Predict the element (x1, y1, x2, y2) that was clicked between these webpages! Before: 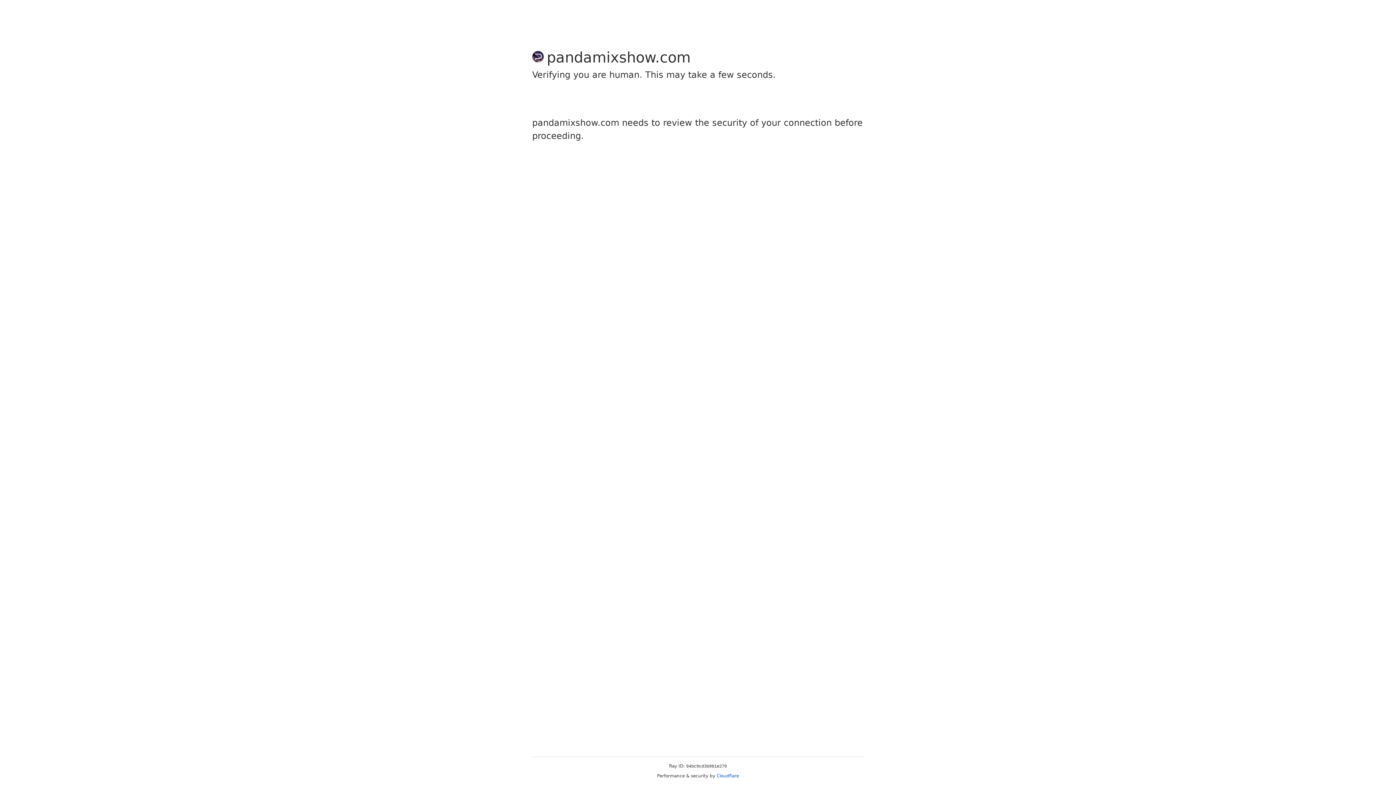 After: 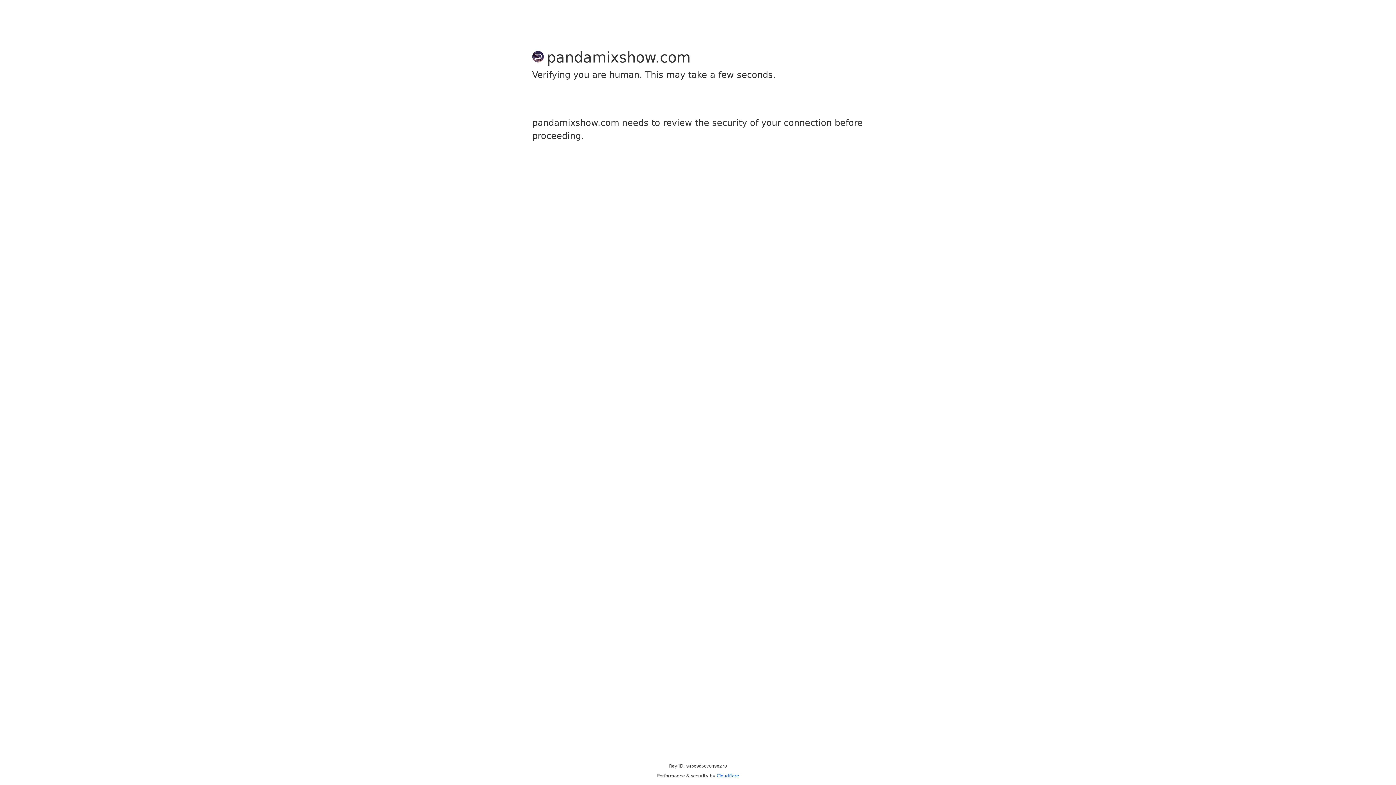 Action: bbox: (716, 773, 739, 778) label: Cloudflare